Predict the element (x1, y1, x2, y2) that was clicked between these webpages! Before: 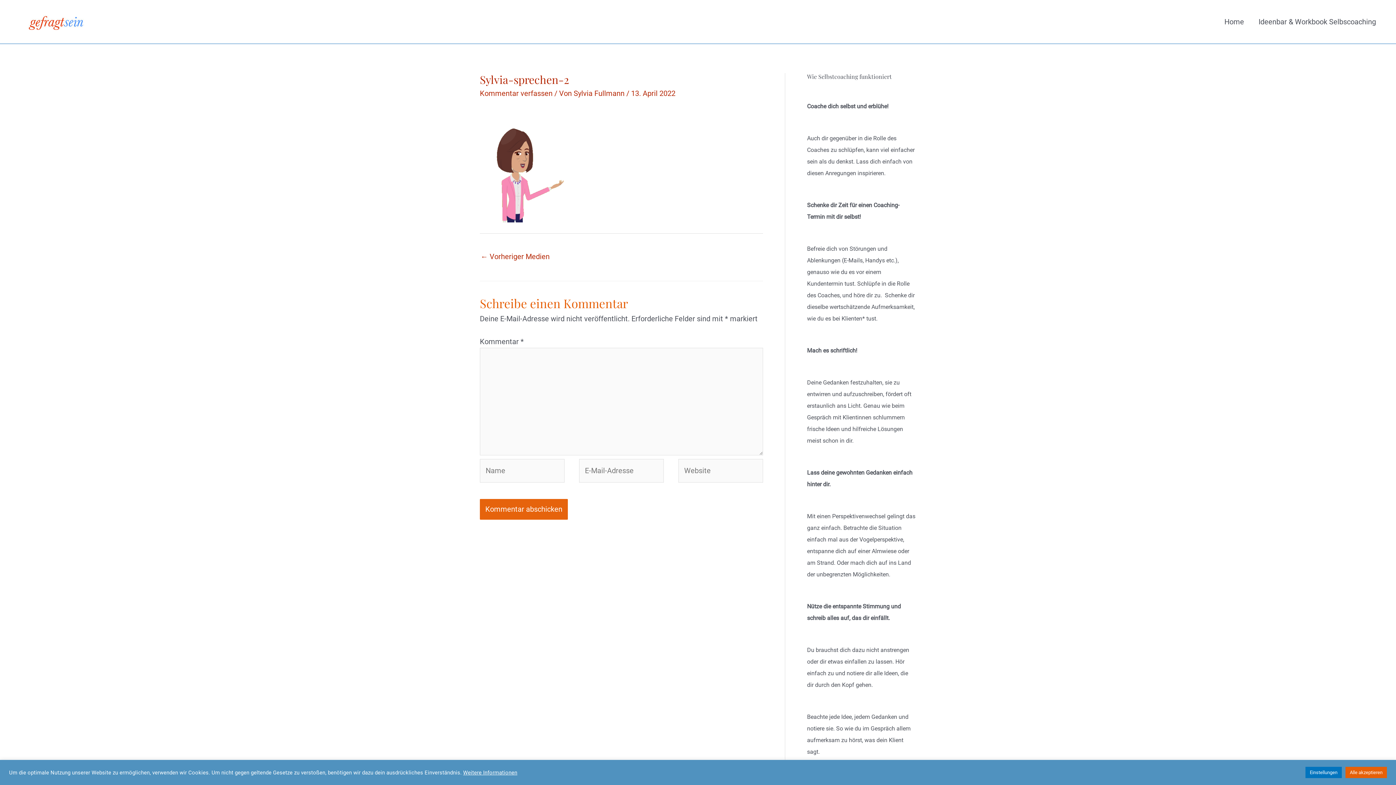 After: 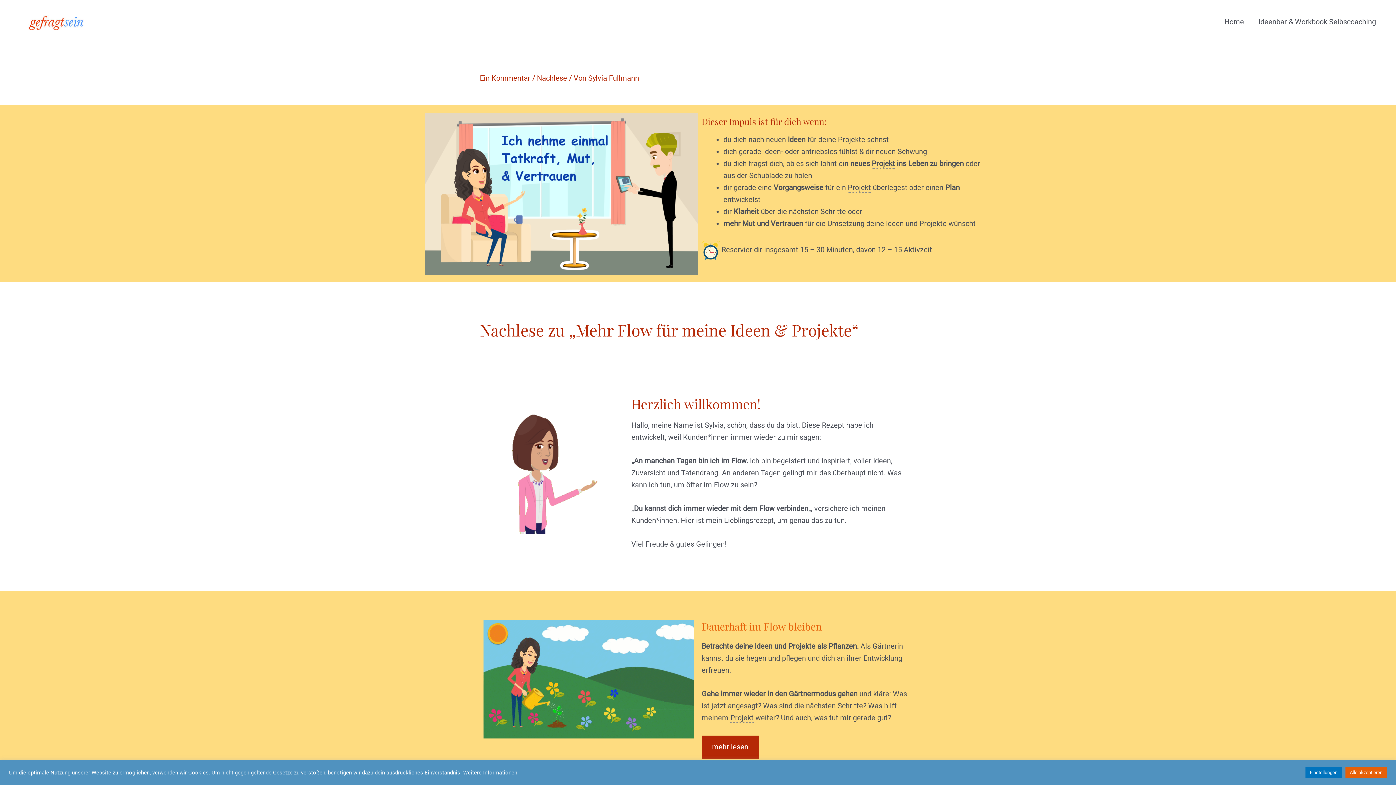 Action: bbox: (480, 248, 549, 265) label: ← Vorheriger Medien